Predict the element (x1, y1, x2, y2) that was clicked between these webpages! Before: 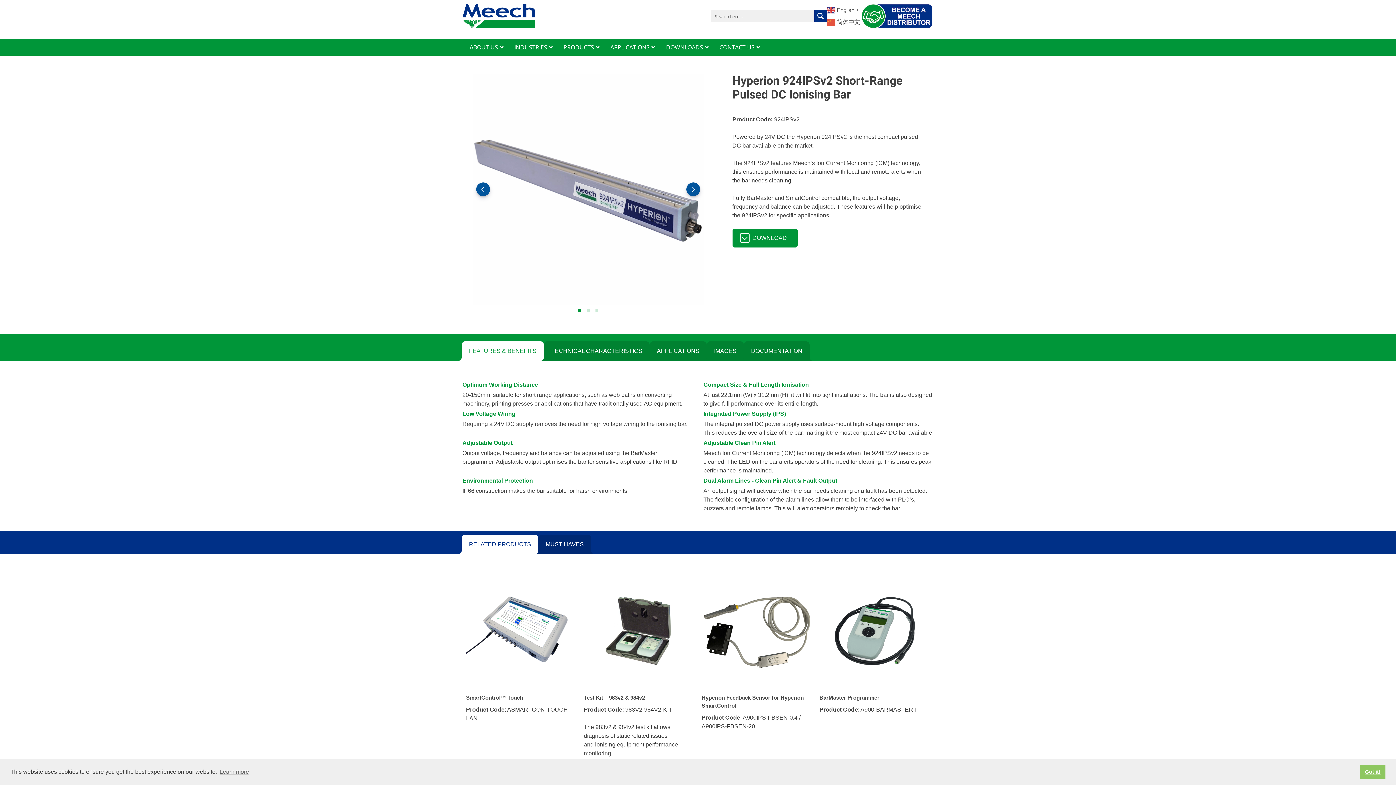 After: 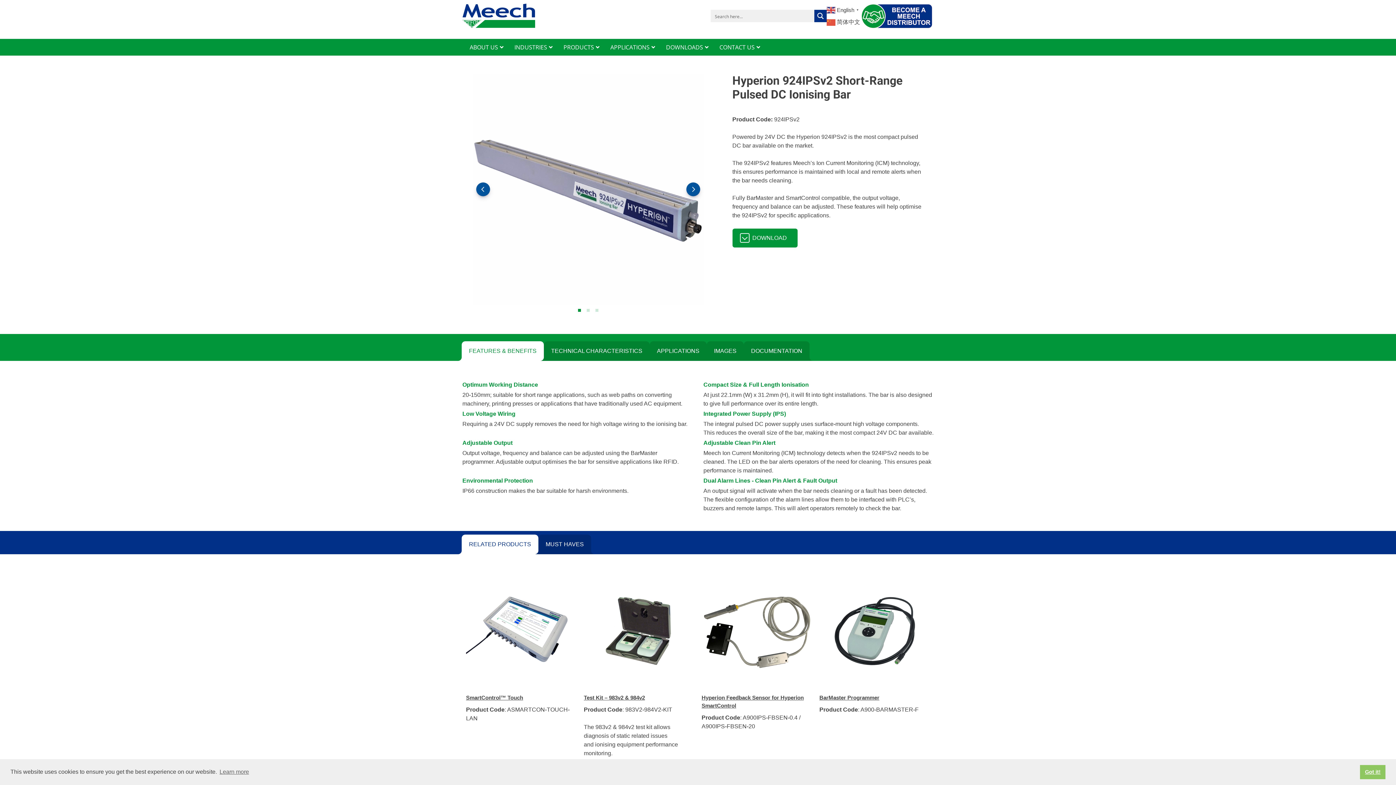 Action: bbox: (861, 12, 933, 18)